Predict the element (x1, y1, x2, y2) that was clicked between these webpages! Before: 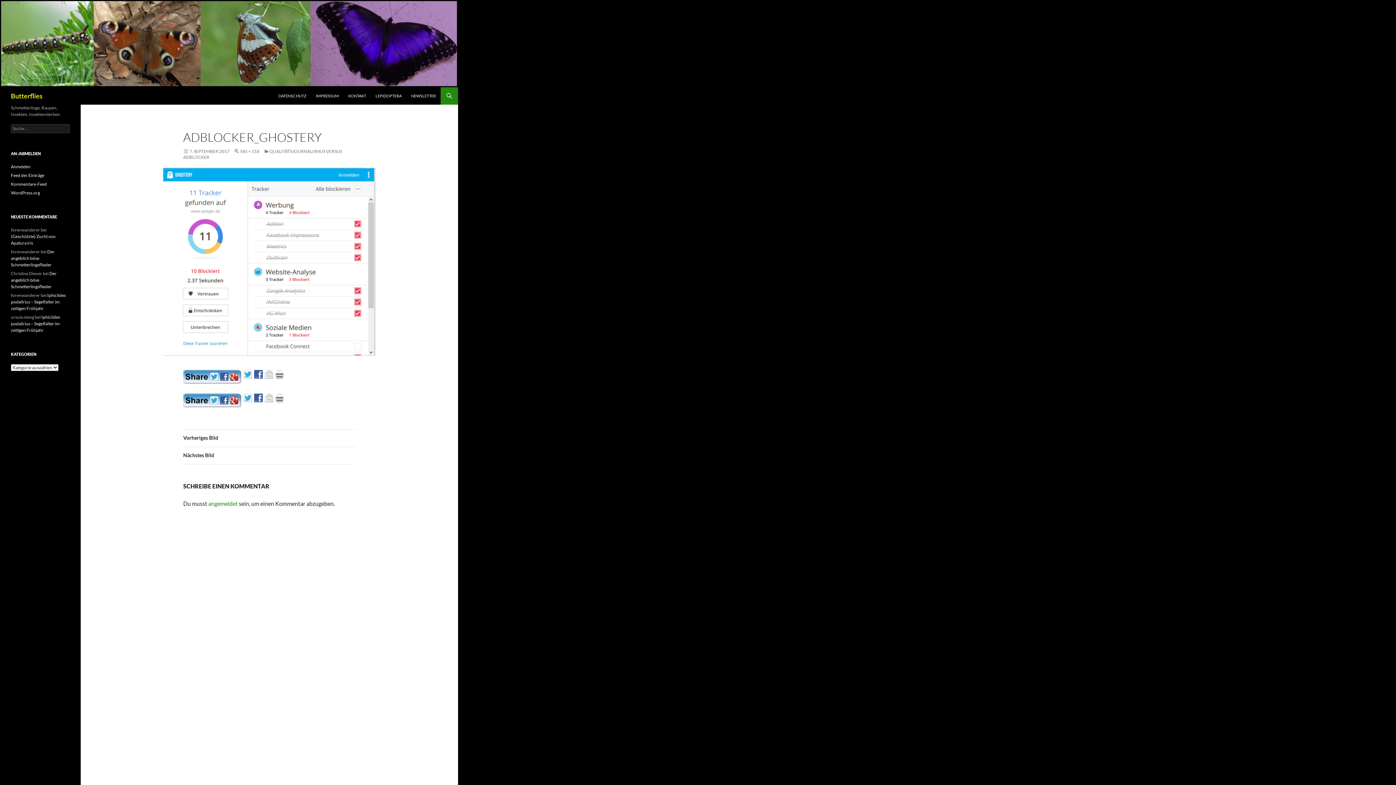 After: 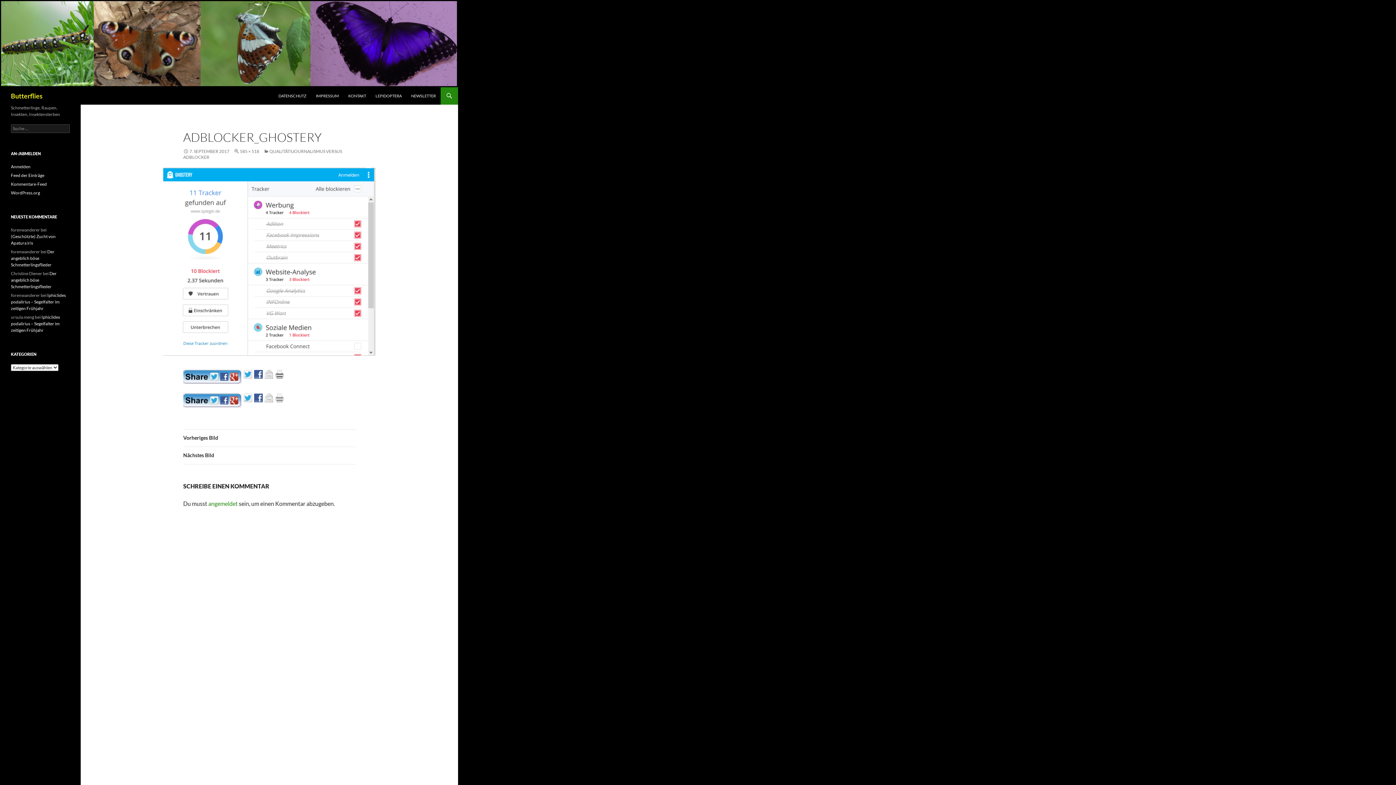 Action: bbox: (275, 396, 285, 403)